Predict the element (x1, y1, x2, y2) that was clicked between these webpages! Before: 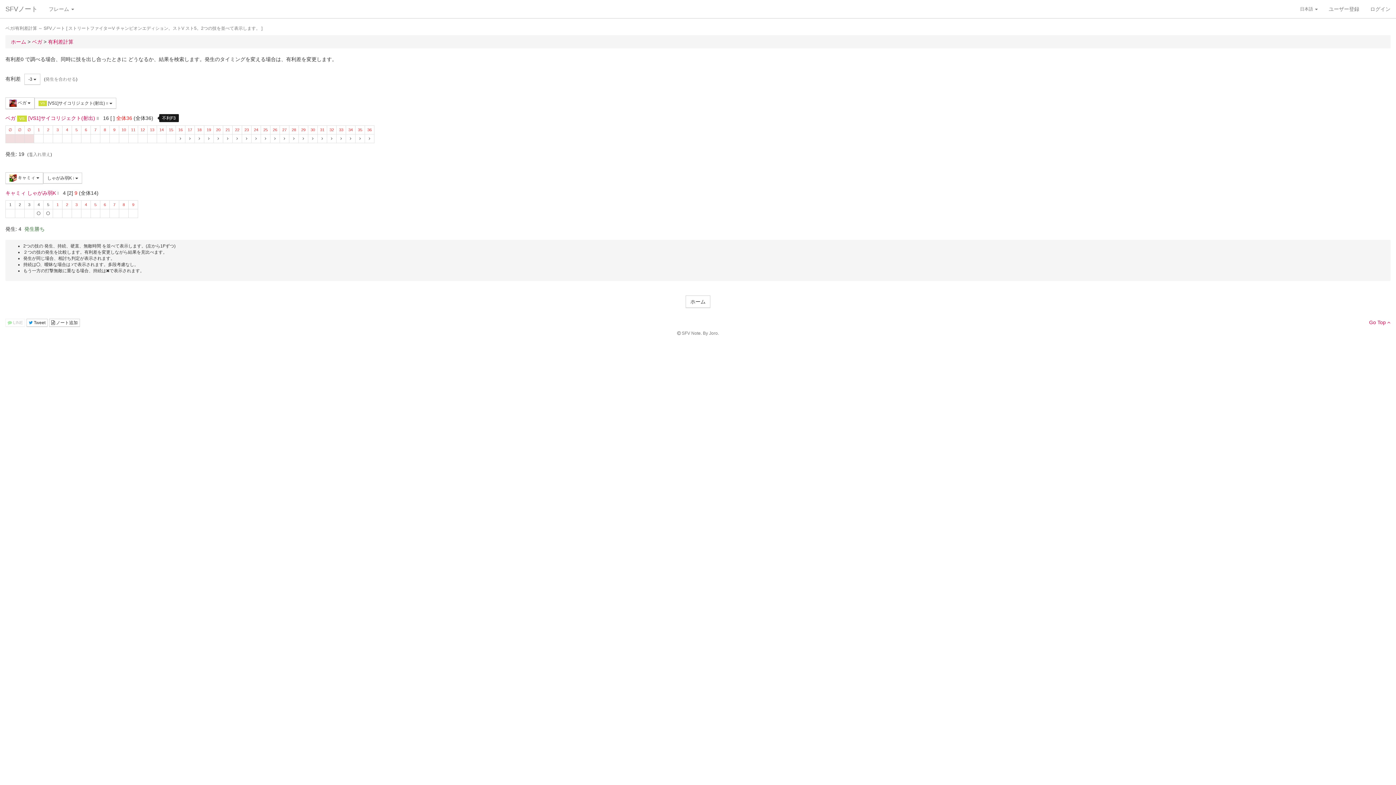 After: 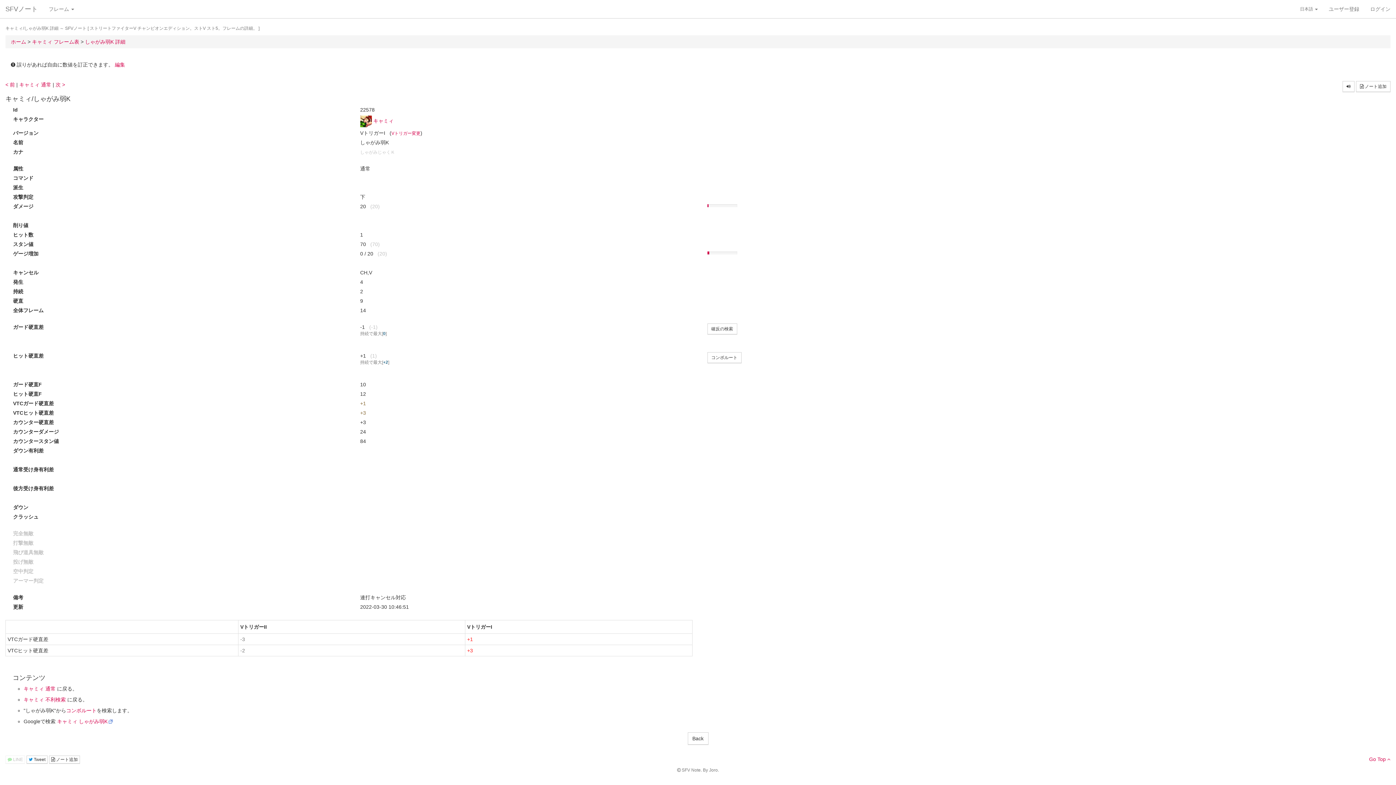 Action: bbox: (27, 190, 56, 196) label: しゃがみ弱K